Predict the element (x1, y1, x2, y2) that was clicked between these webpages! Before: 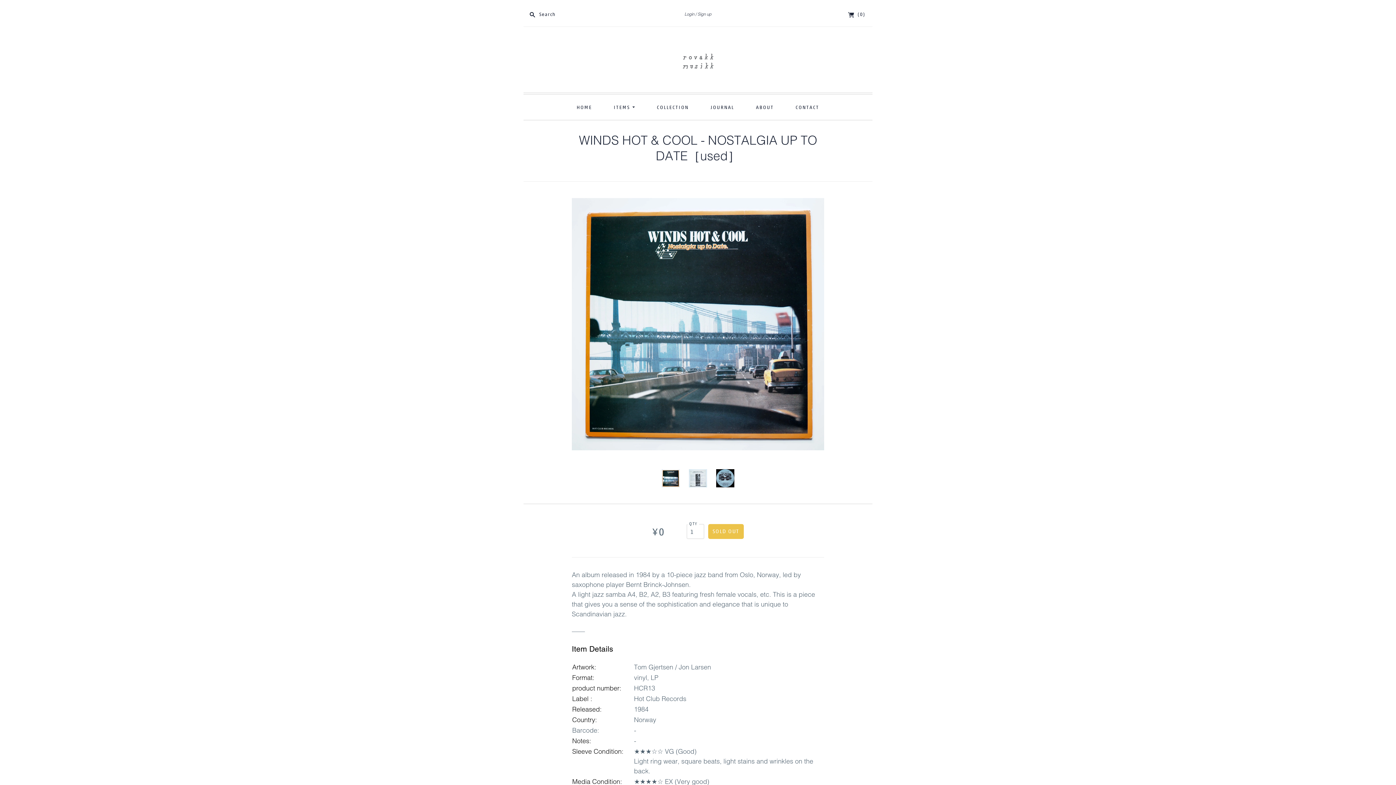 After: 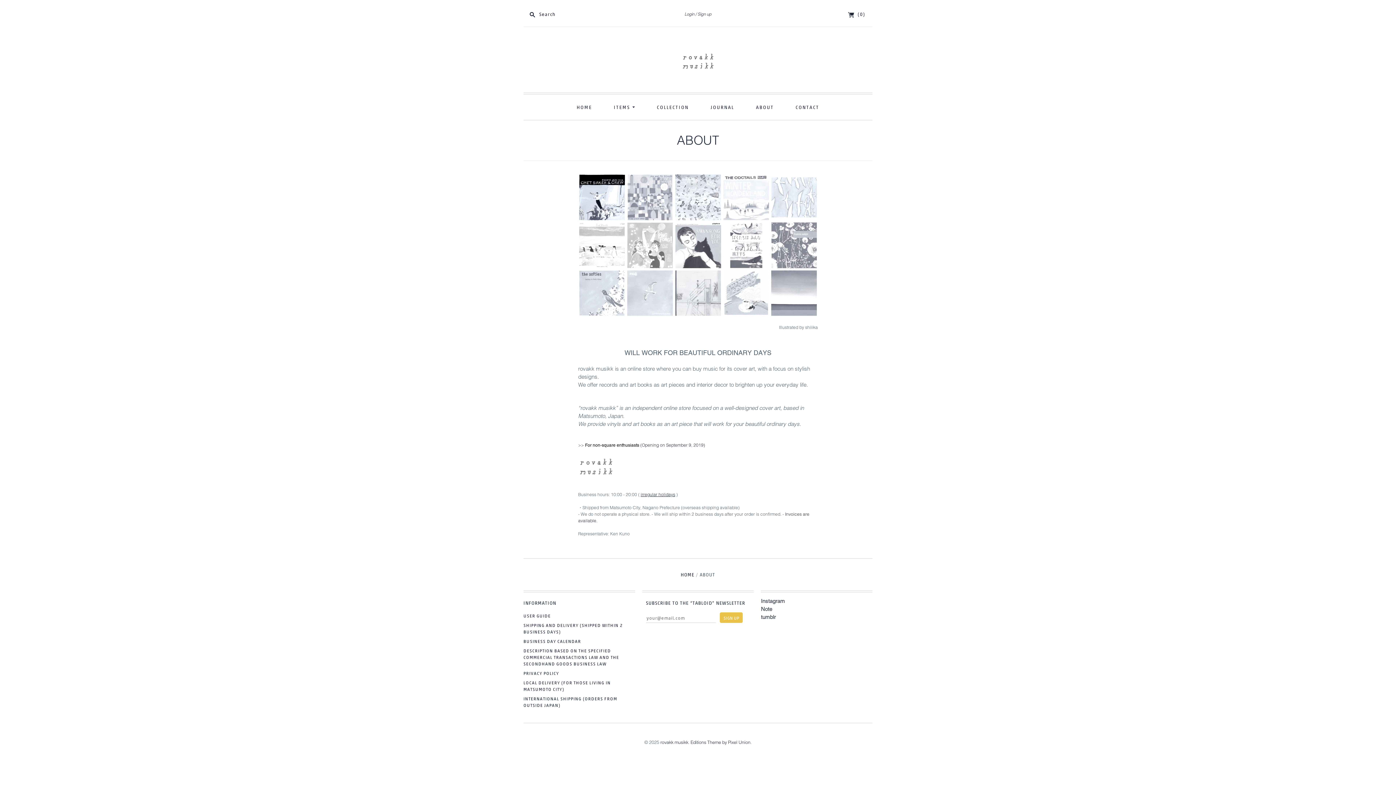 Action: label: ABOUT bbox: (746, 94, 783, 119)